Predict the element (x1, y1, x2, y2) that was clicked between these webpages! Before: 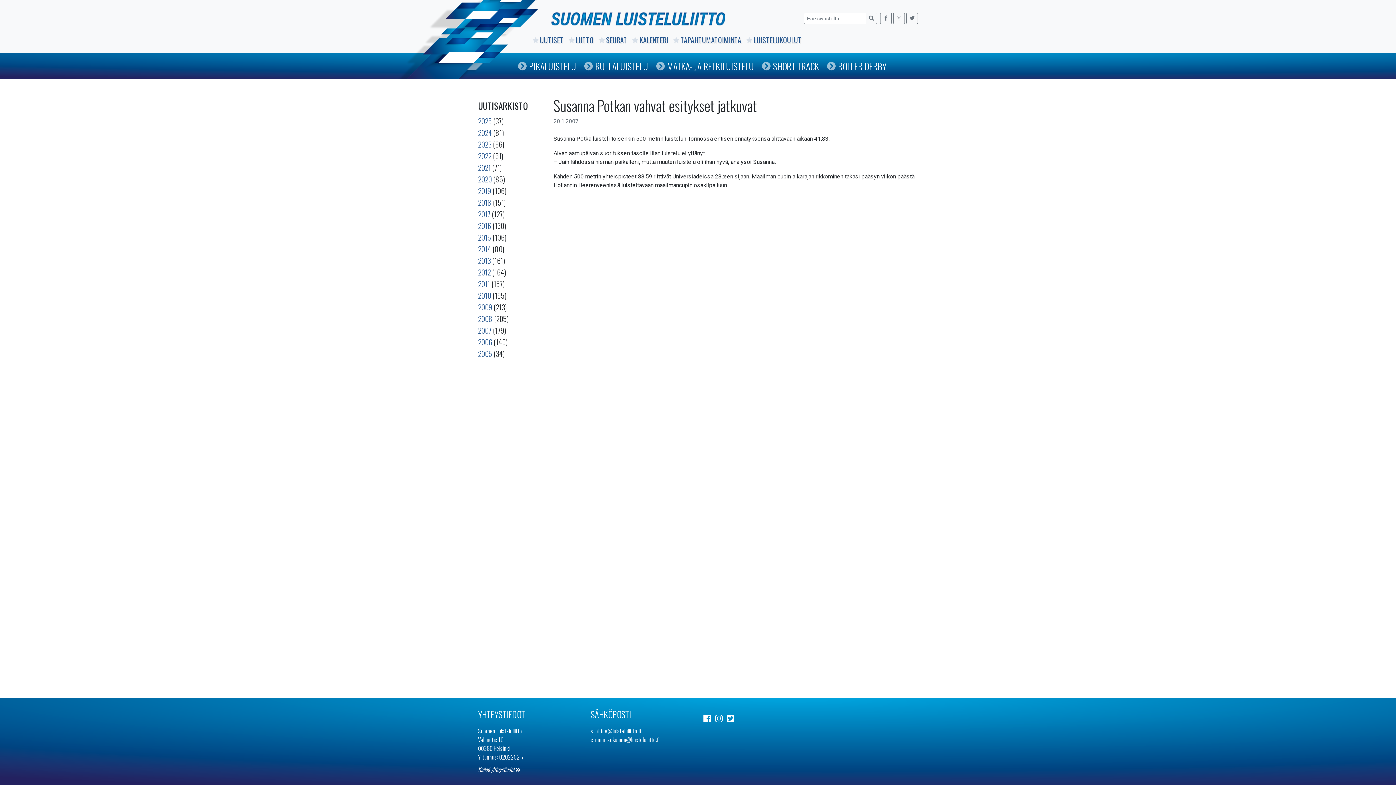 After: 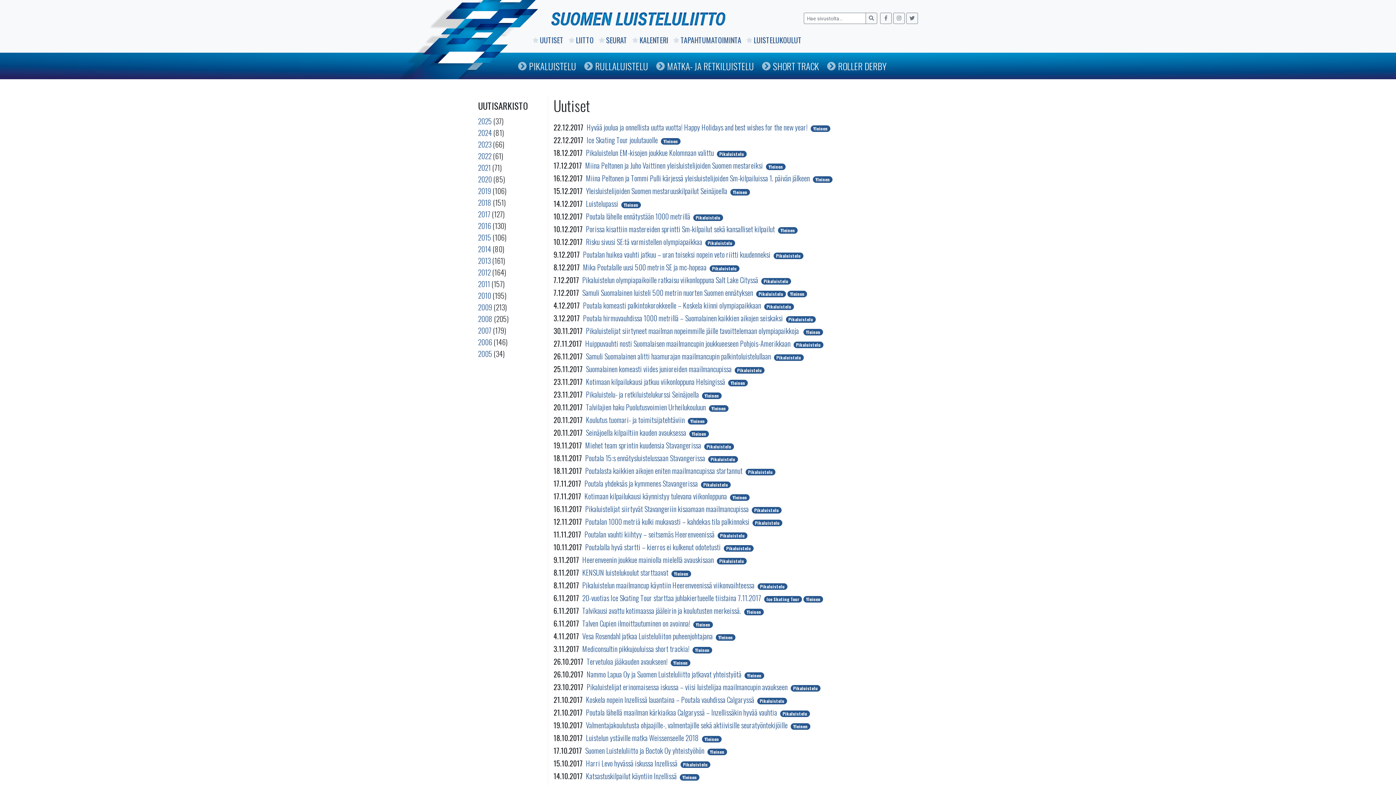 Action: label: 2017 bbox: (478, 208, 490, 219)